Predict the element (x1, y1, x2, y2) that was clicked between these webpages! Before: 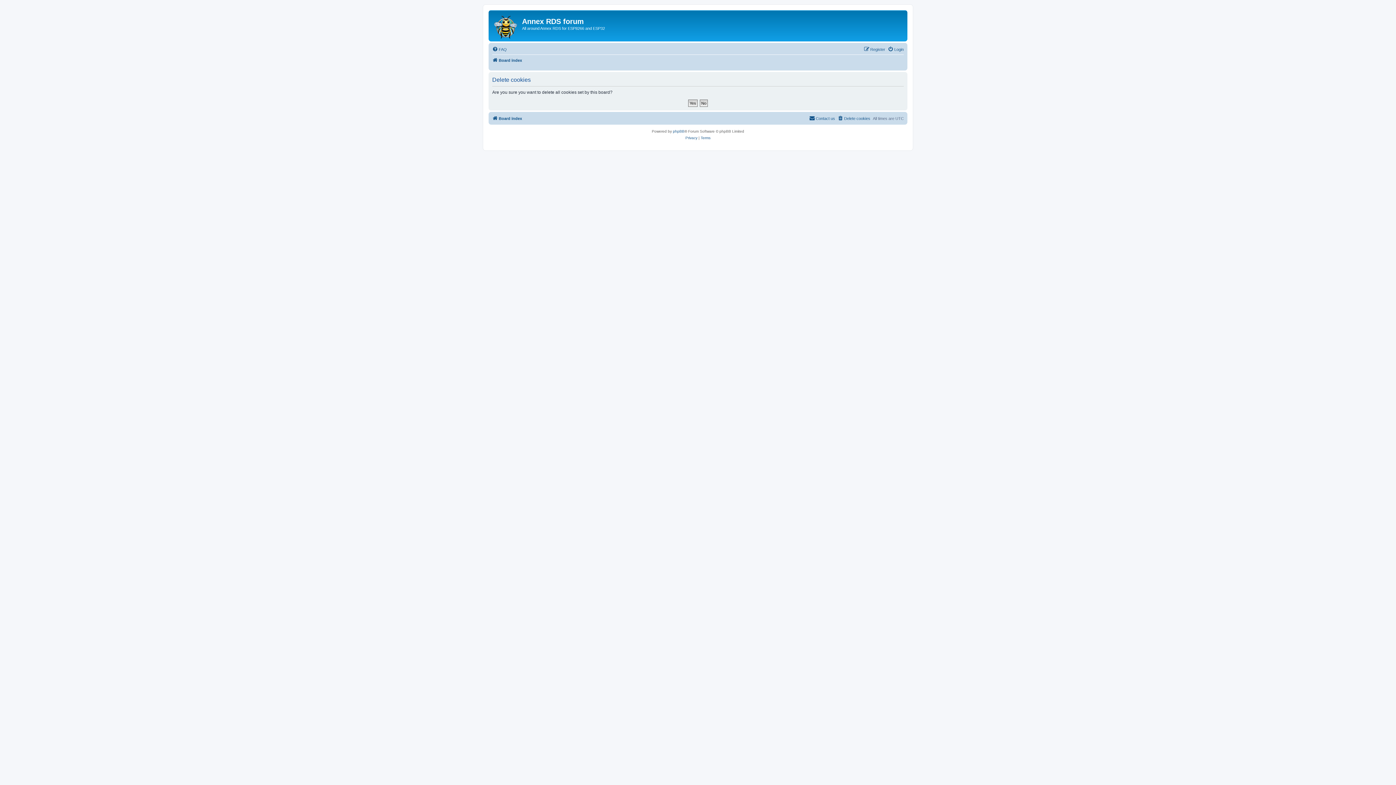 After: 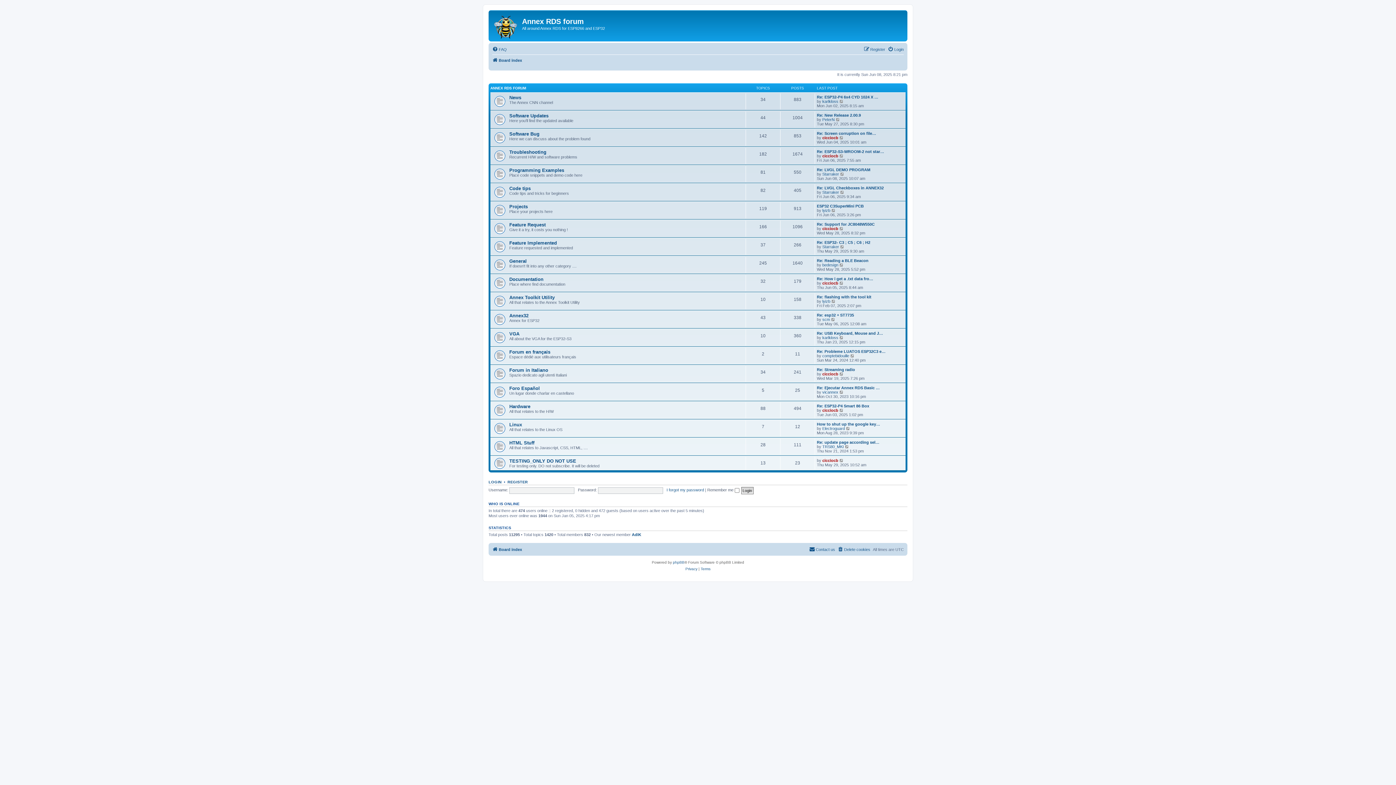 Action: bbox: (490, 12, 522, 39)